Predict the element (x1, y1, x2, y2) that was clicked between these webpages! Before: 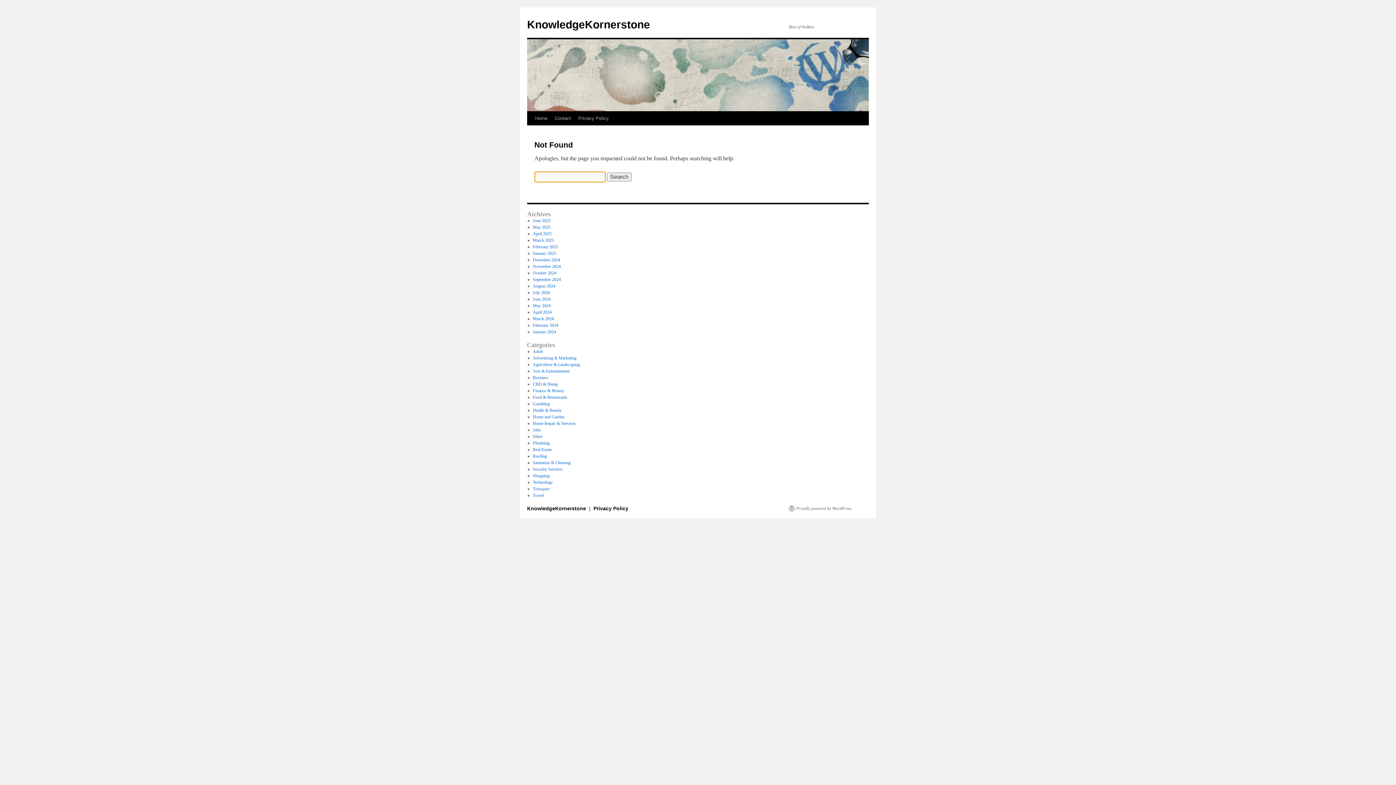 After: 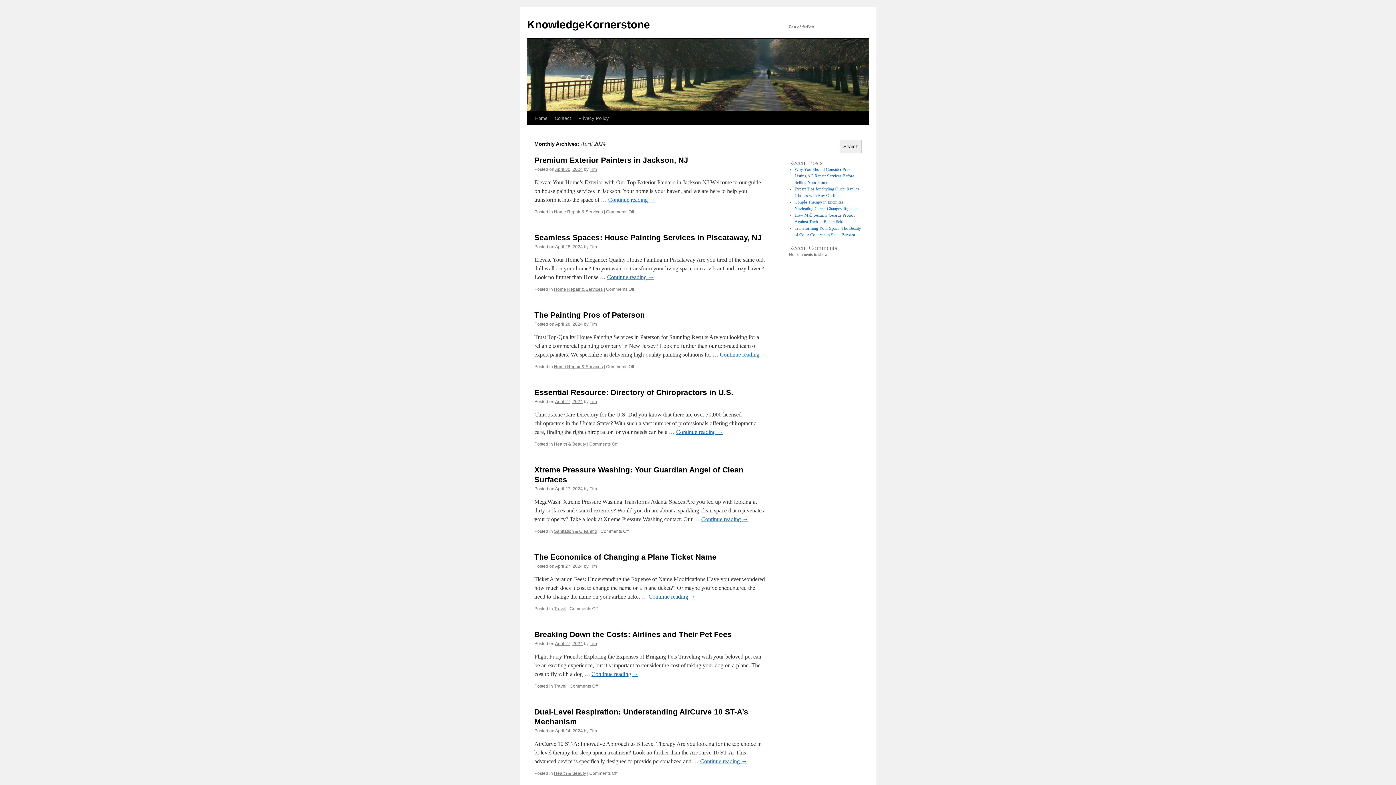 Action: label: April 2024 bbox: (532, 309, 551, 314)